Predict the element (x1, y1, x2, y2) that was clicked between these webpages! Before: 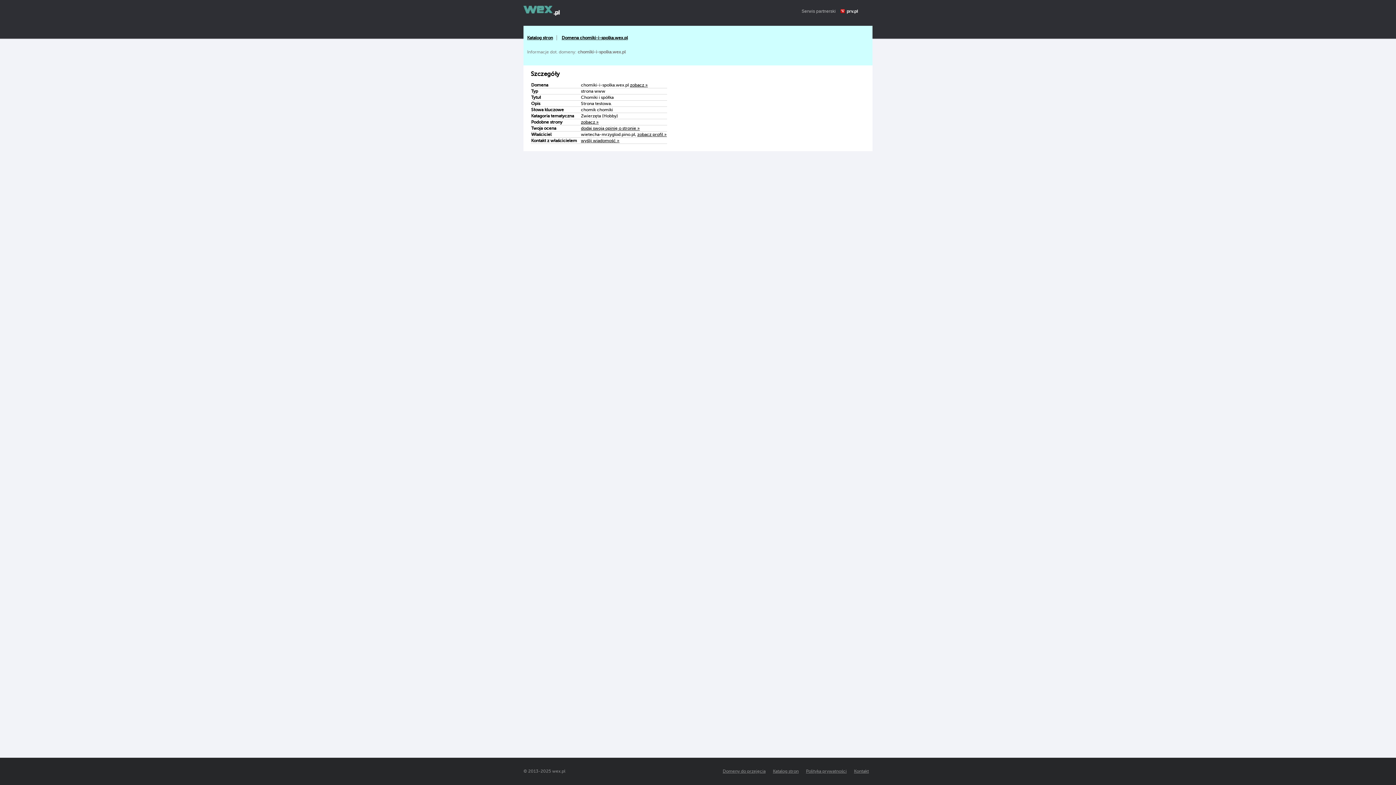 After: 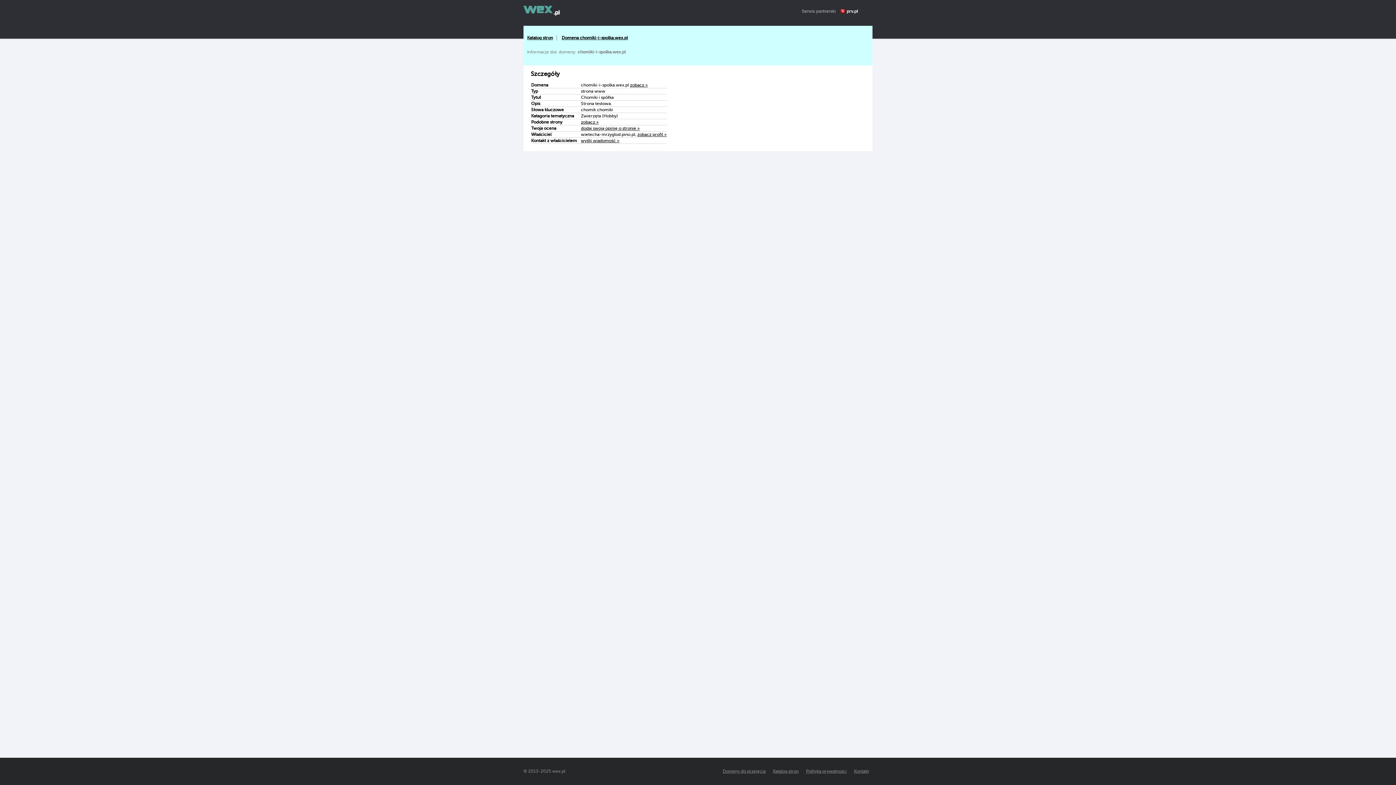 Action: label: zobacz profil » bbox: (637, 132, 666, 137)